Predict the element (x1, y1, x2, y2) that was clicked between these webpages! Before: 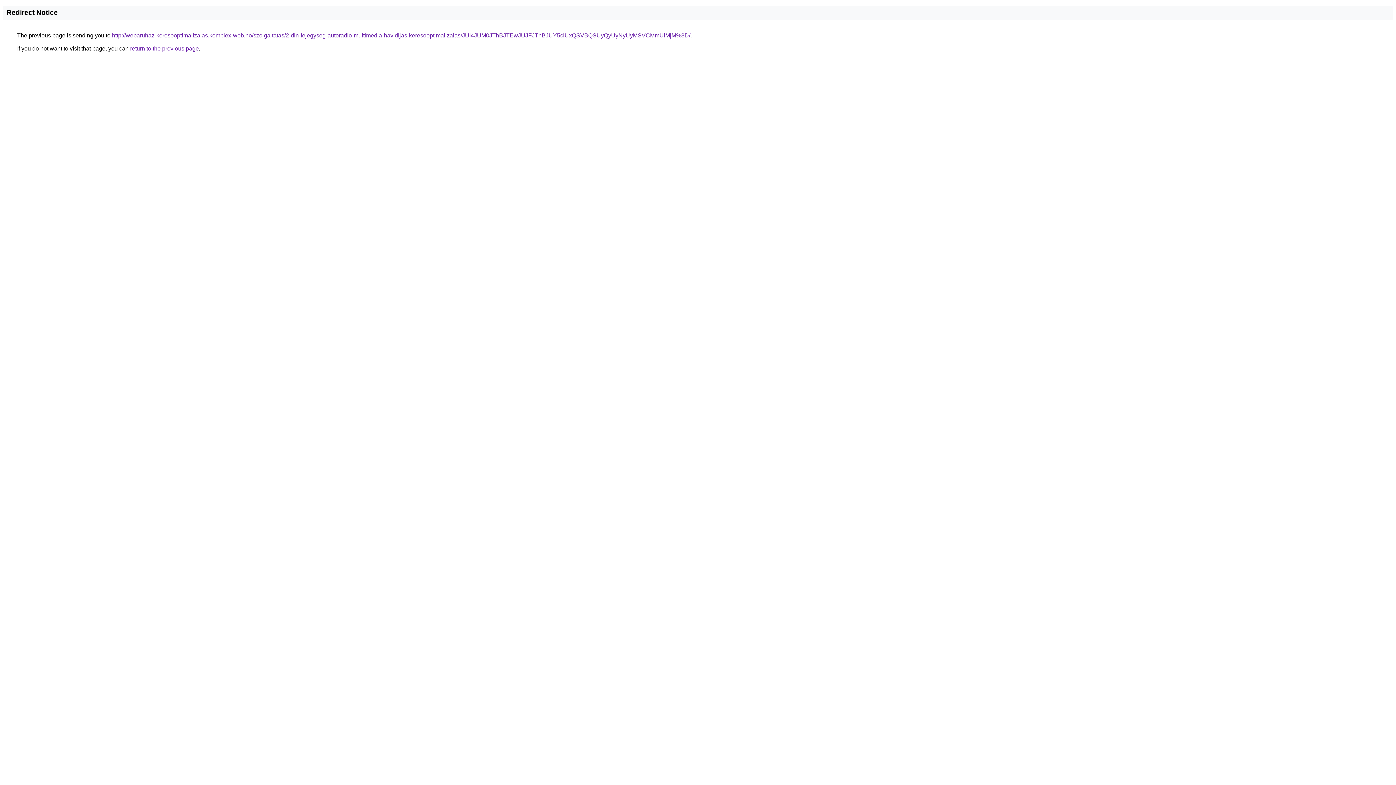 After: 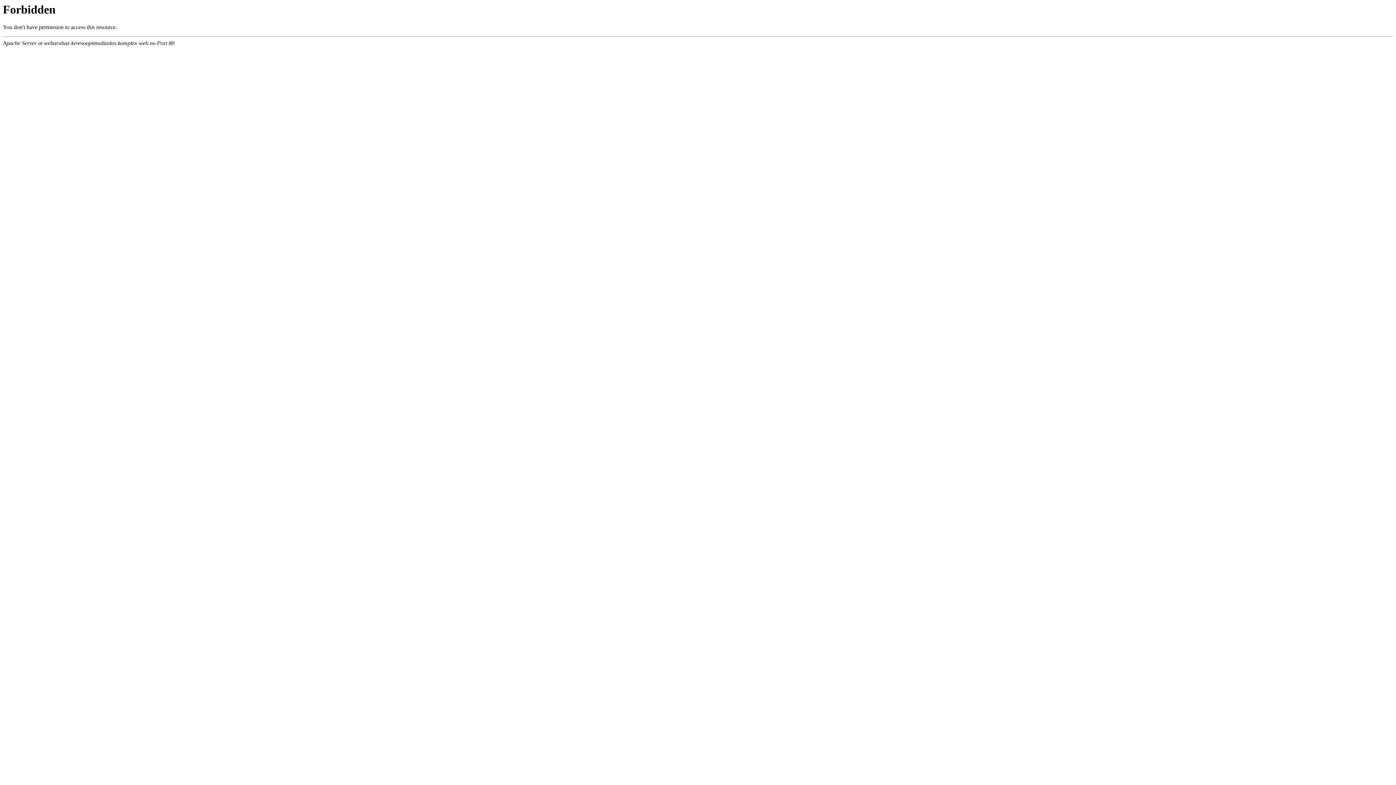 Action: bbox: (112, 32, 690, 38) label: http://webaruhaz-keresooptimalizalas.komplex-web.no/szolgaltatas/2-din-fejegyseg-autoradio-multimedia-havidijas-keresooptimalizalas/JUI4JUM0JThBJTEwJUJFJThBJUY5ciUxQSVBQSUyQyUyNyUyMSVCMmUlMjM%3D/